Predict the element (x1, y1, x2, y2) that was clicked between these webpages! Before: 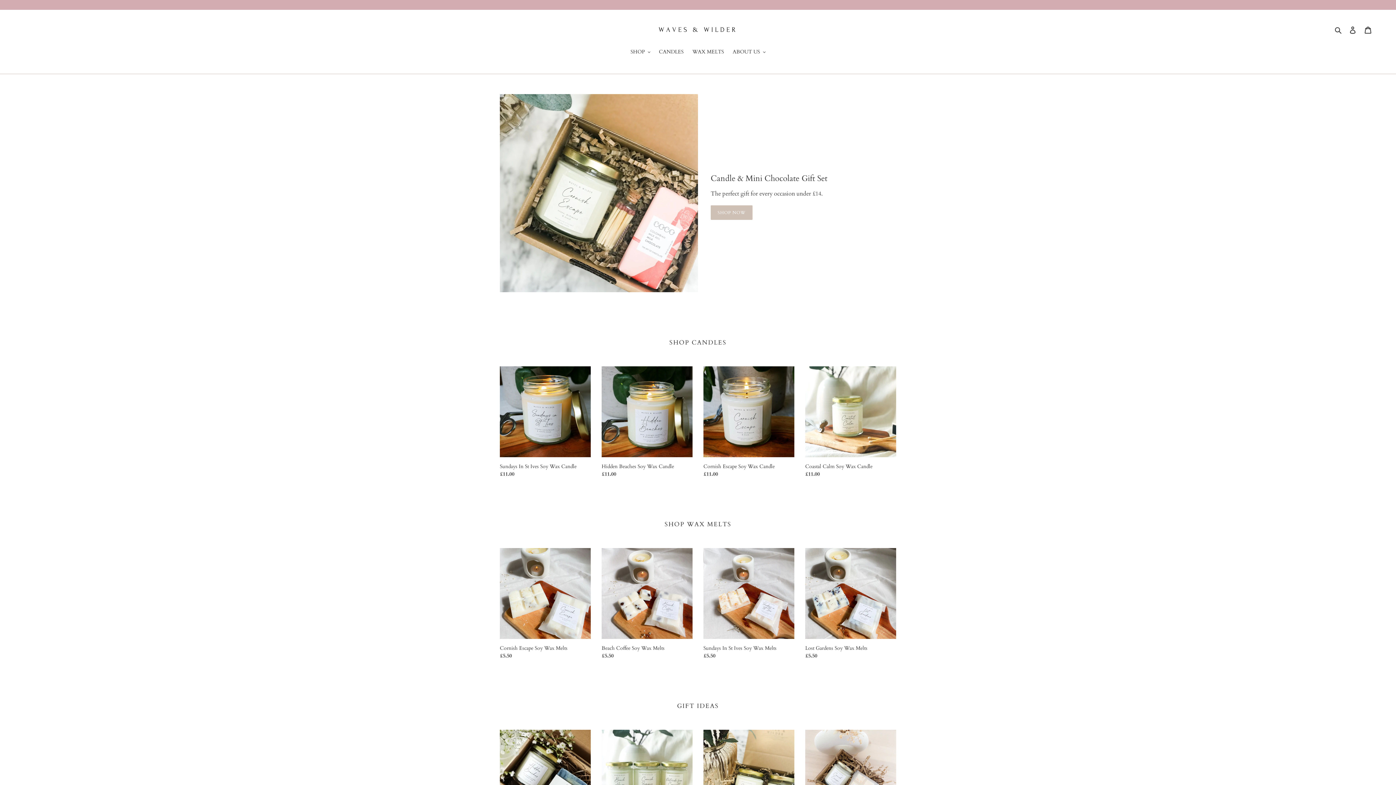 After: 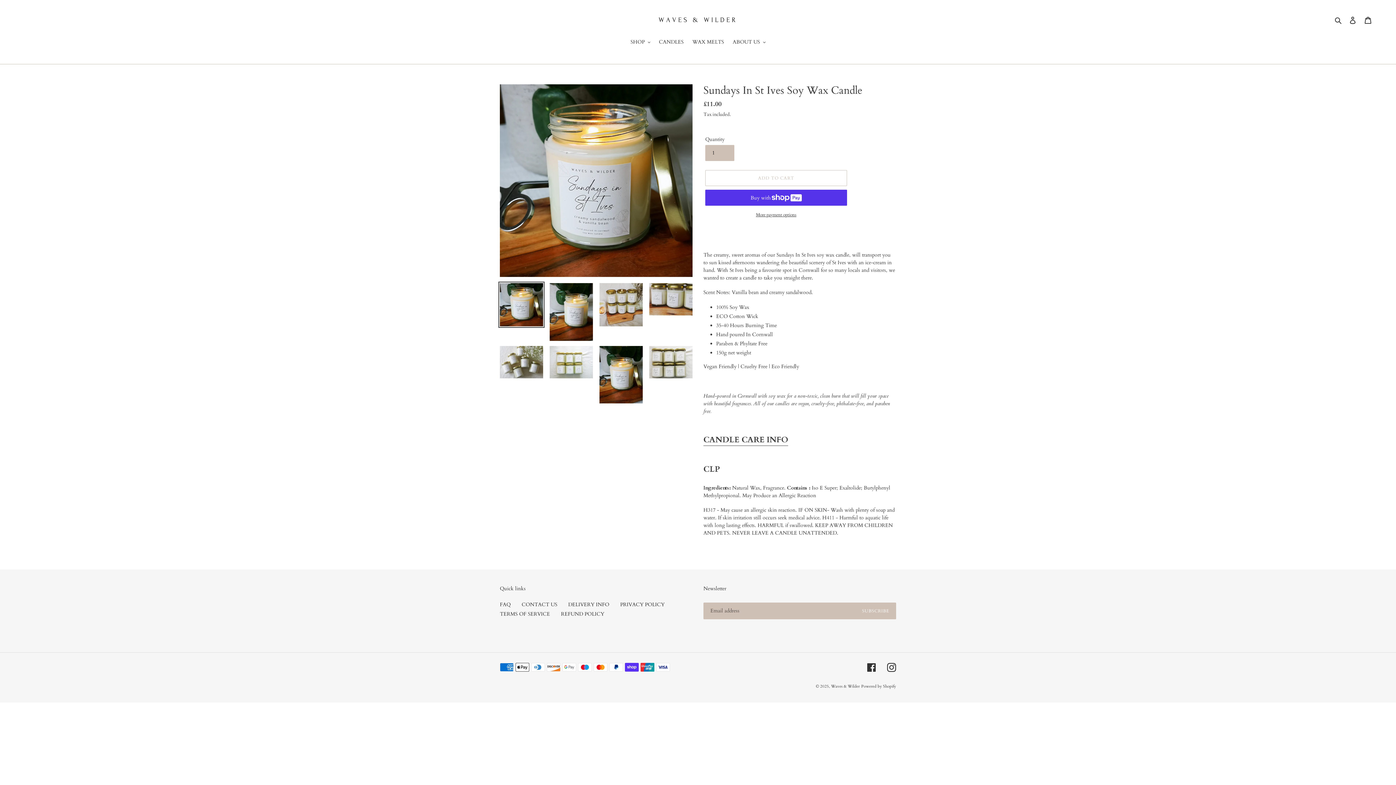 Action: label: Sundays In St Ives Soy Wax Candle bbox: (500, 366, 590, 481)